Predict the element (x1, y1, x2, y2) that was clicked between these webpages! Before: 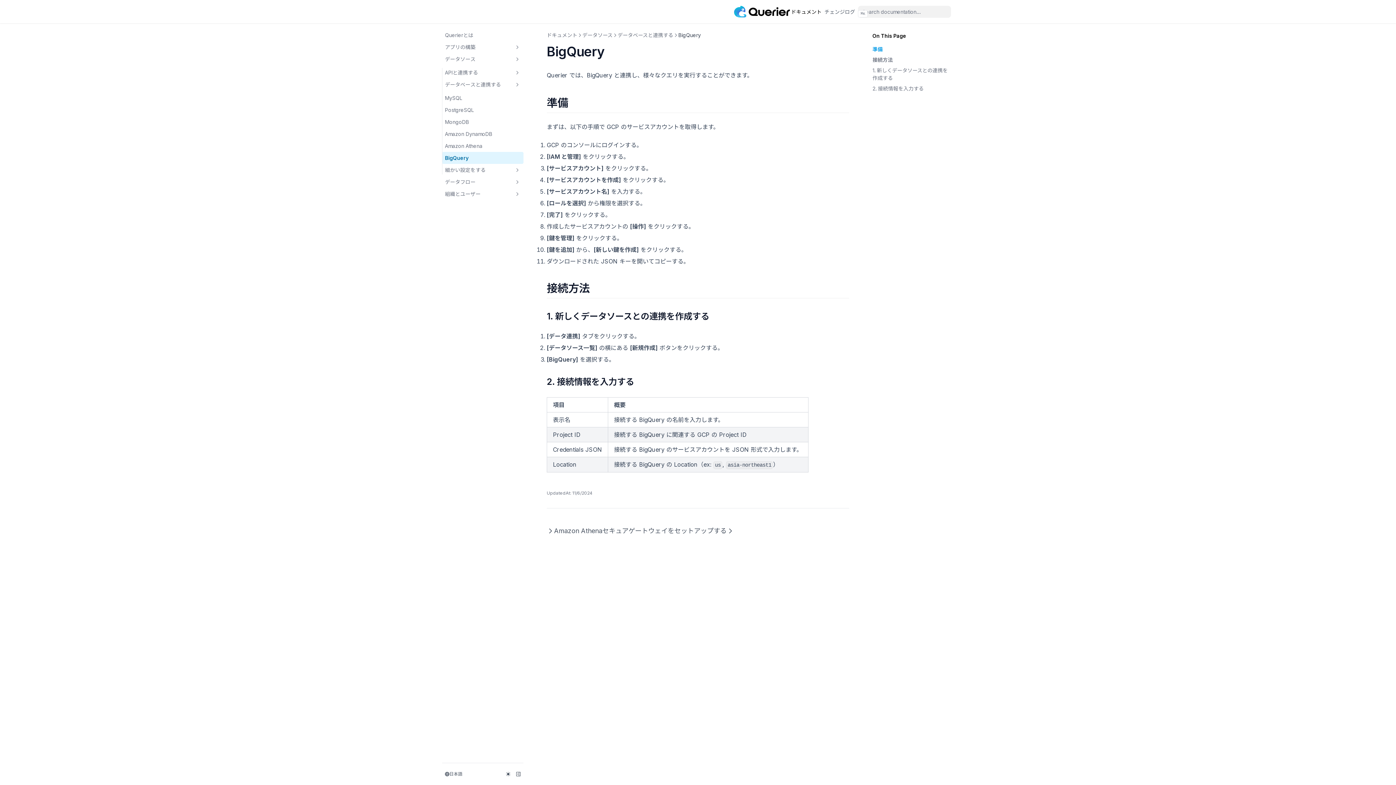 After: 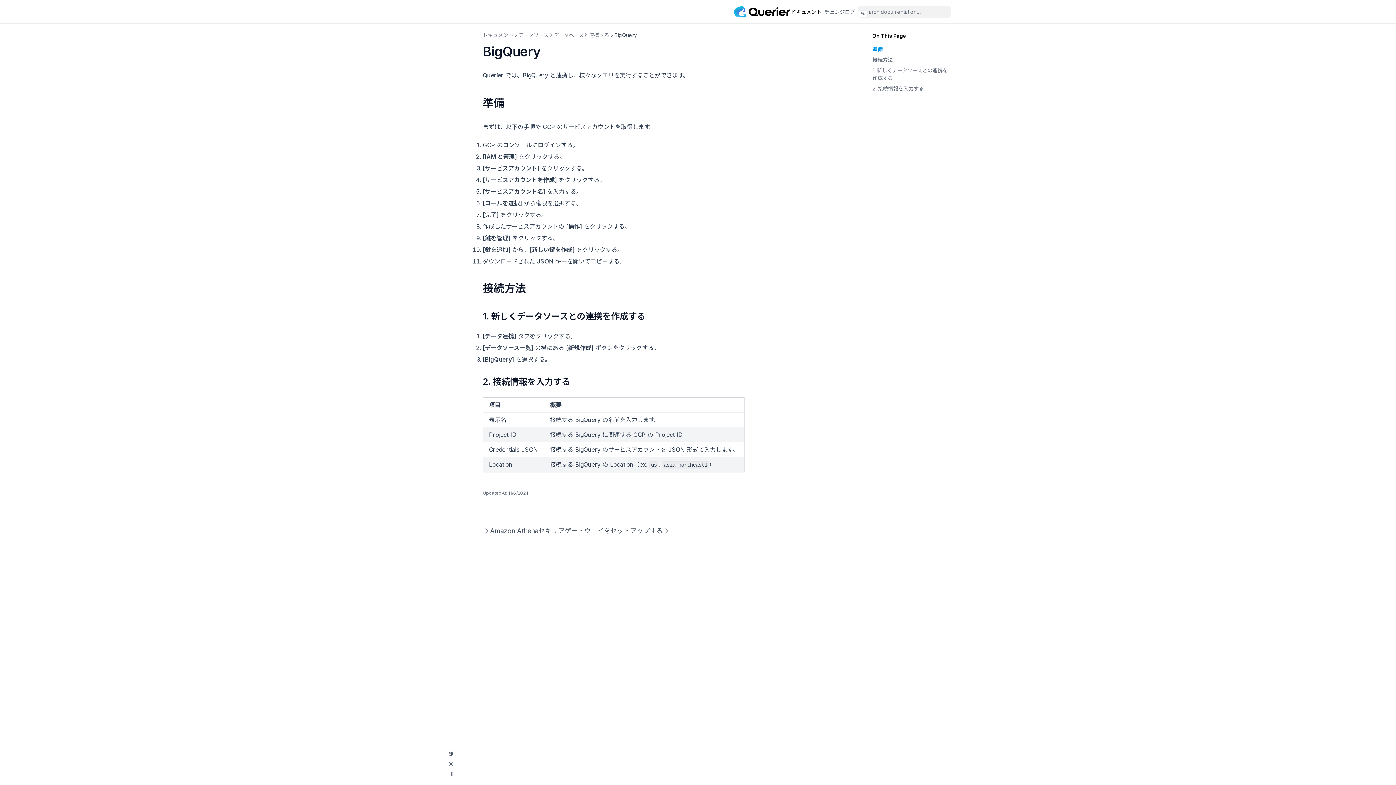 Action: bbox: (513, 769, 523, 779)